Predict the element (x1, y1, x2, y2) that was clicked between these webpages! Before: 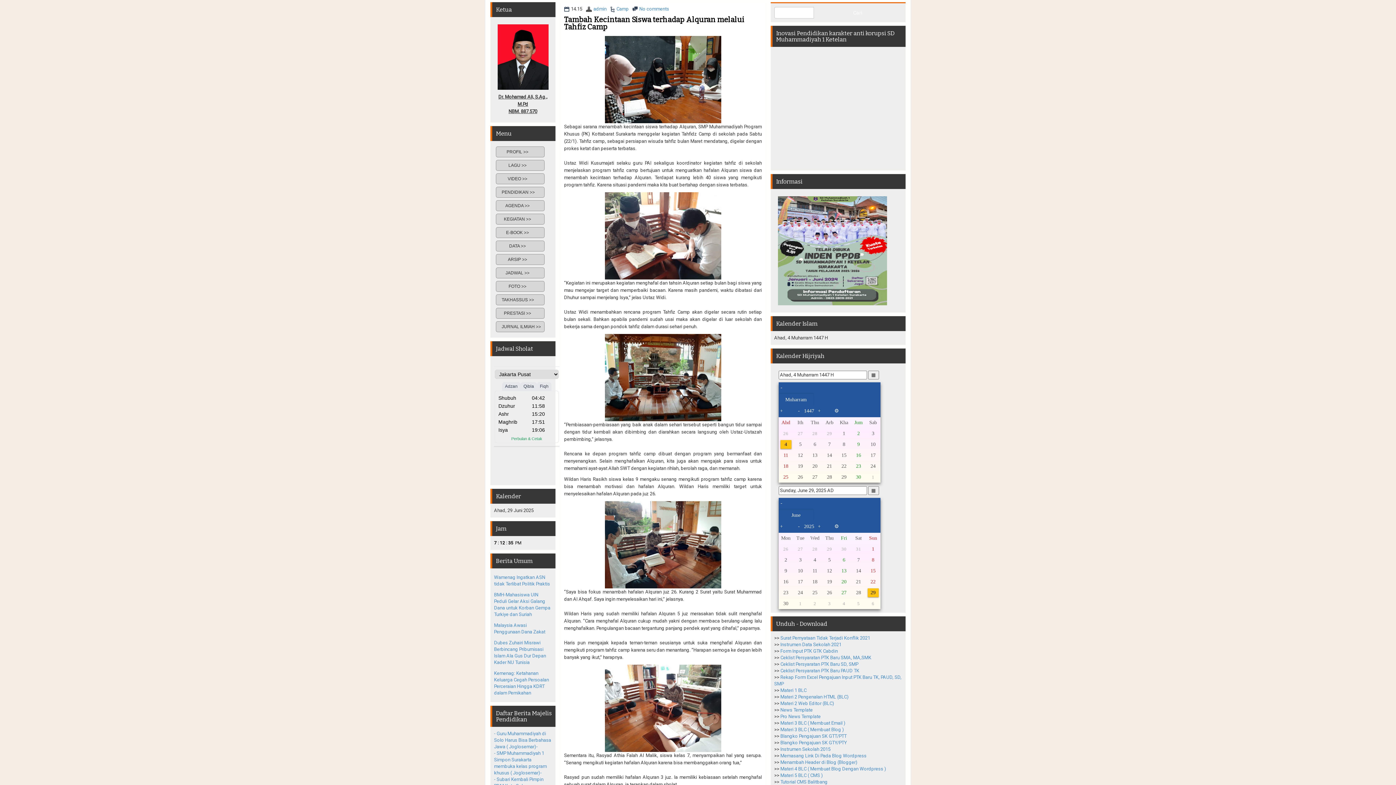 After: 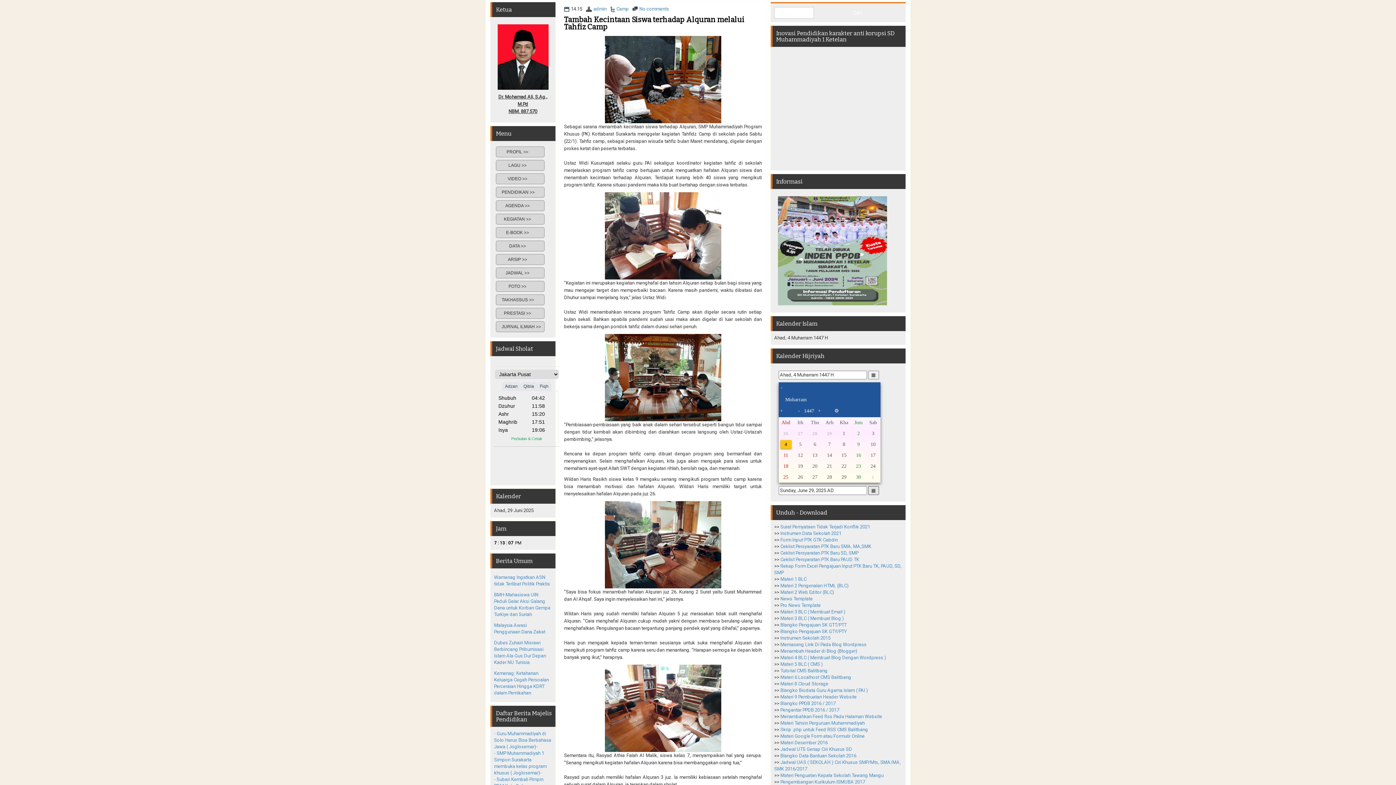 Action: label: ▦ bbox: (868, 486, 879, 495)